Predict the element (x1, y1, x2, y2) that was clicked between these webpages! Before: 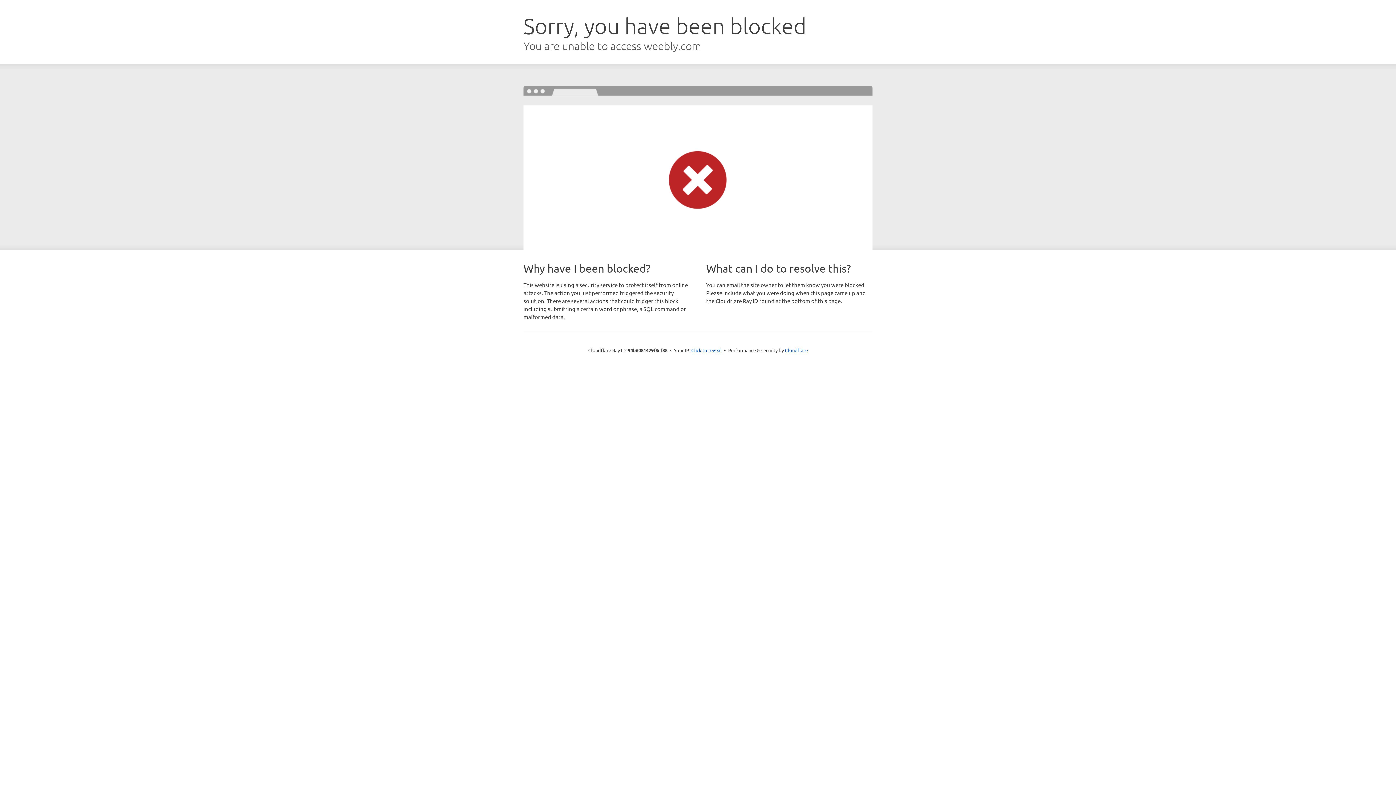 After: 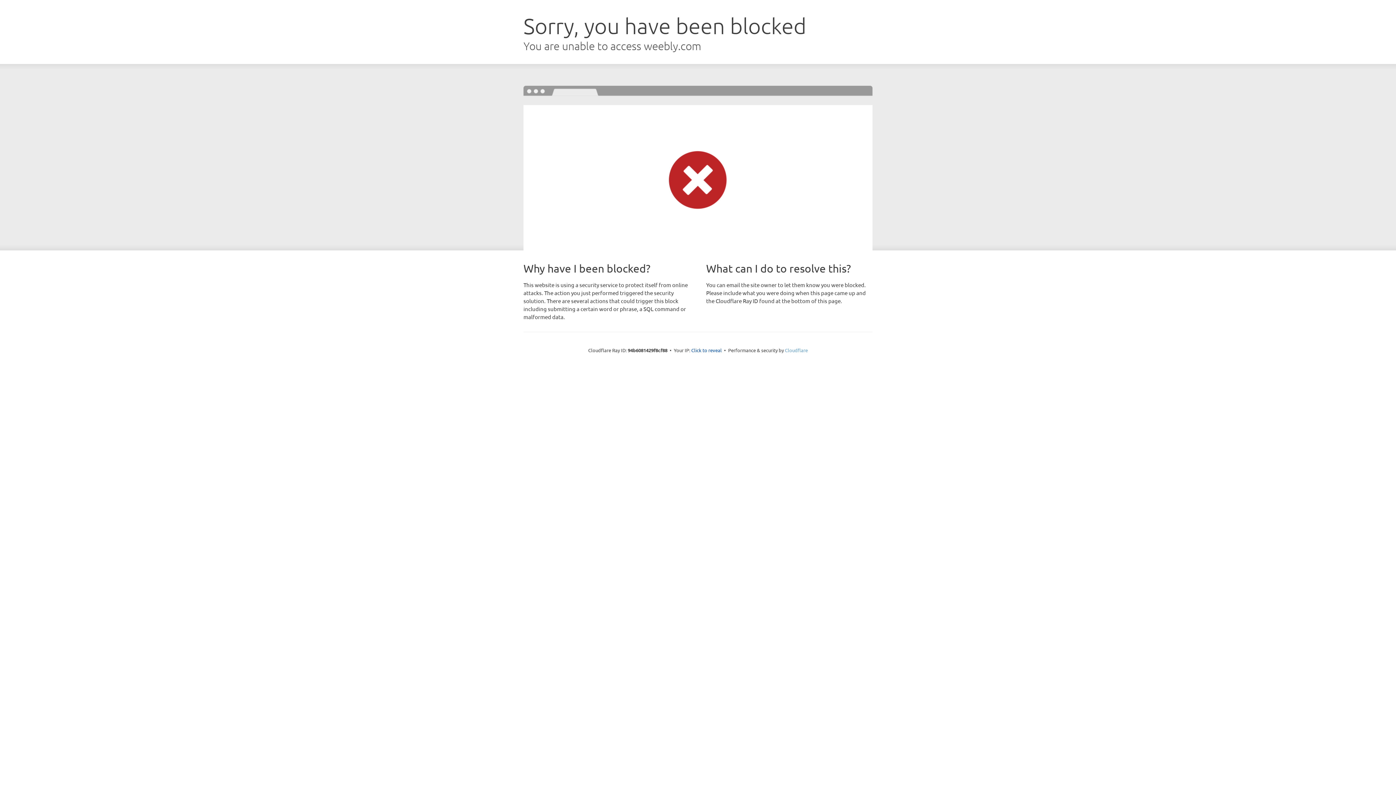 Action: label: Cloudflare bbox: (785, 347, 808, 353)